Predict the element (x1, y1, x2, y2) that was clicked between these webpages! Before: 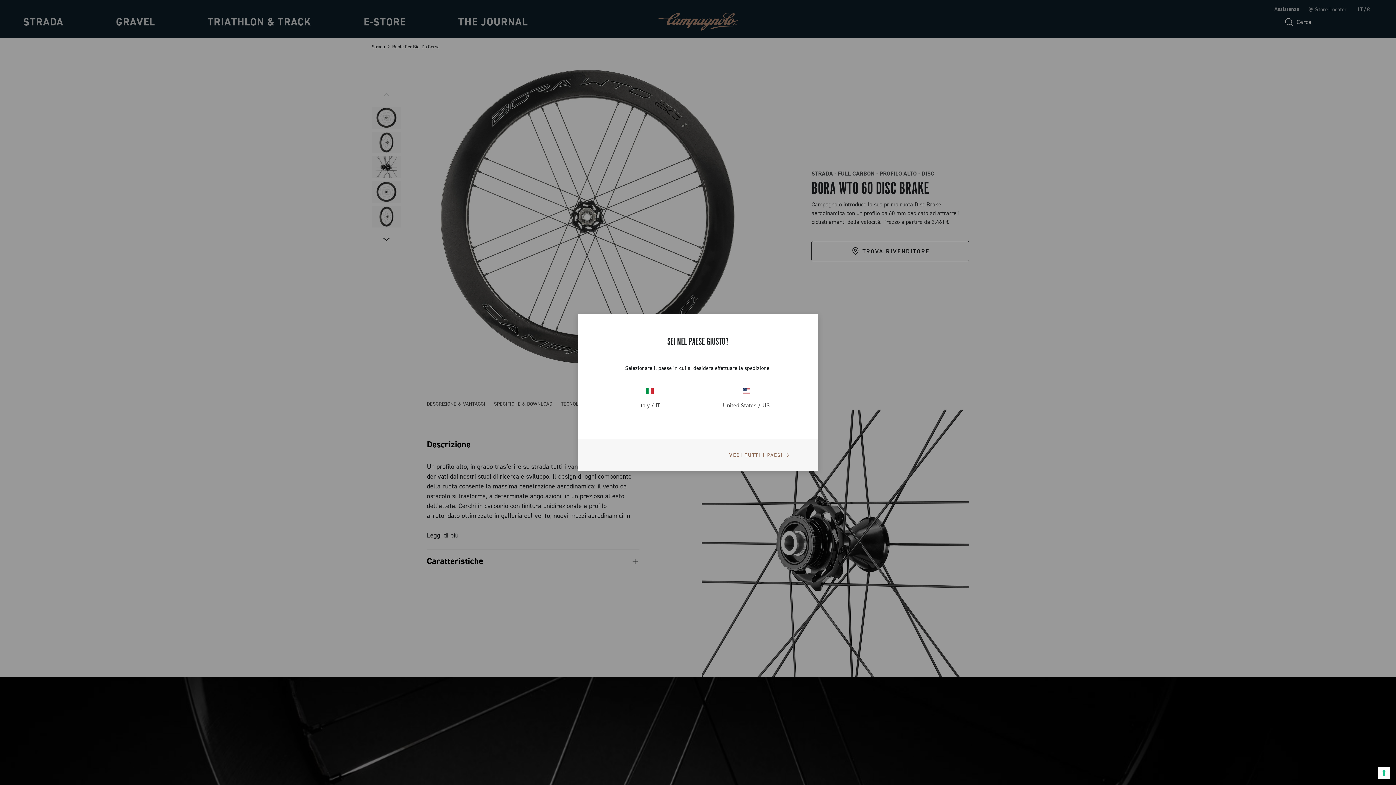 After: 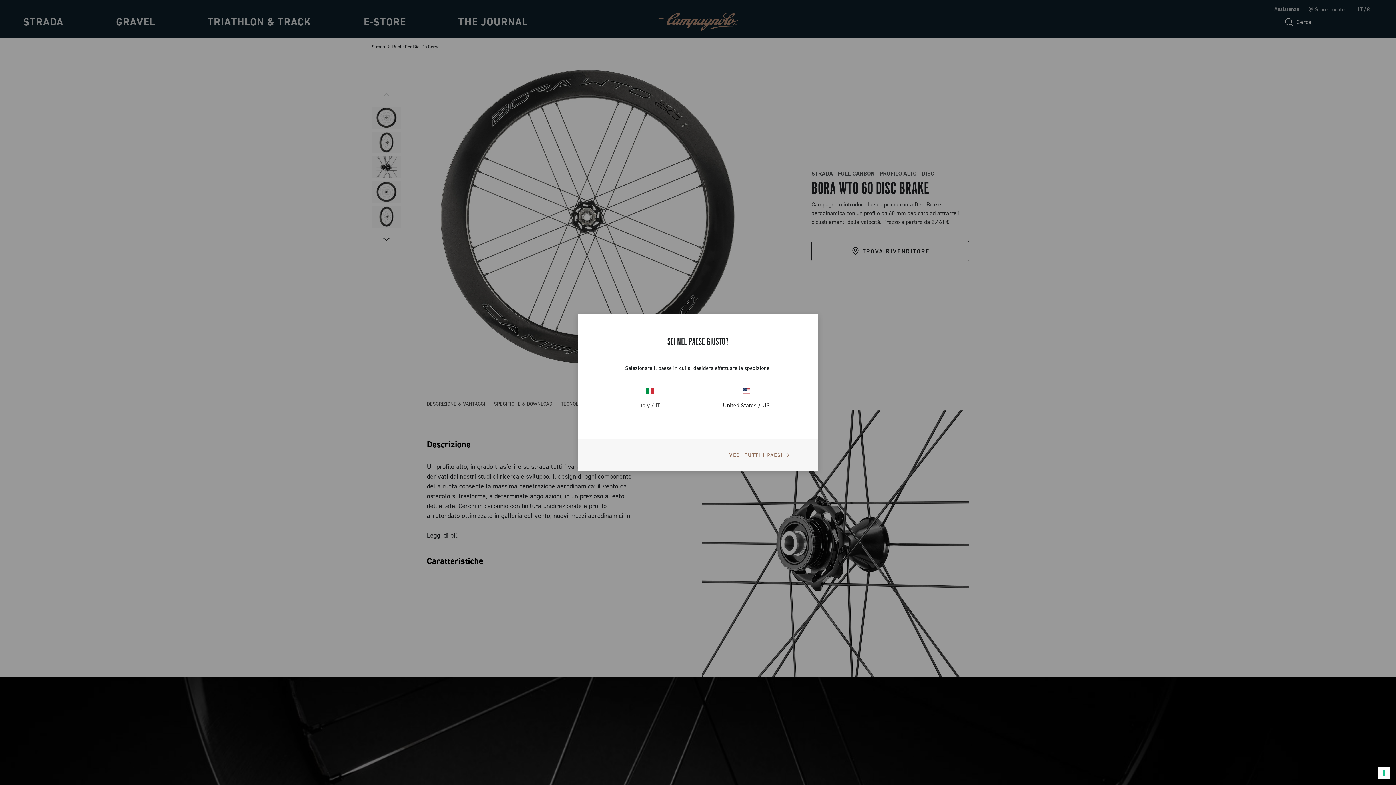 Action: bbox: (698, 386, 794, 410) label: United States / US